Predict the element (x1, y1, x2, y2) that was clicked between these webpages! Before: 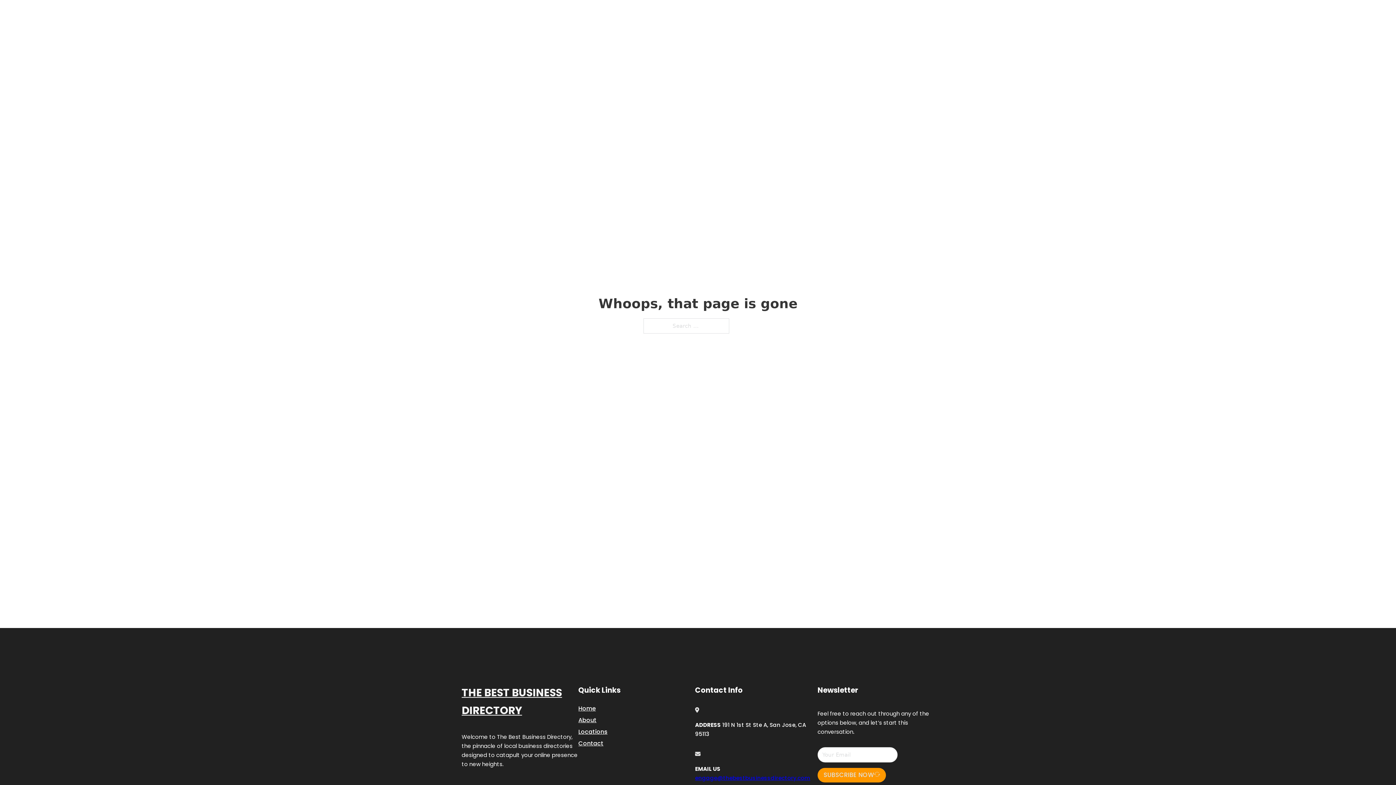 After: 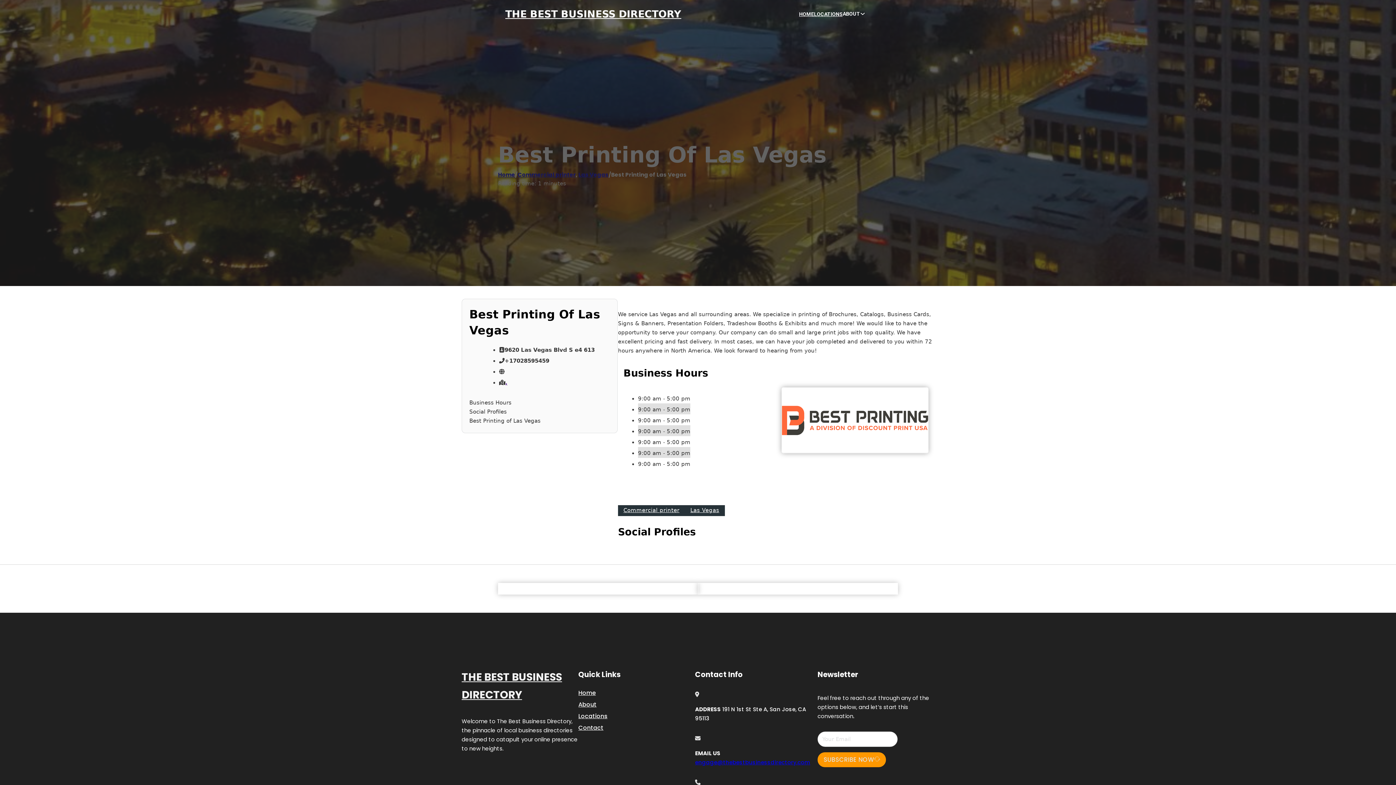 Action: label: THE BEST BUSINESS DIRECTORY bbox: (461, 684, 578, 719)